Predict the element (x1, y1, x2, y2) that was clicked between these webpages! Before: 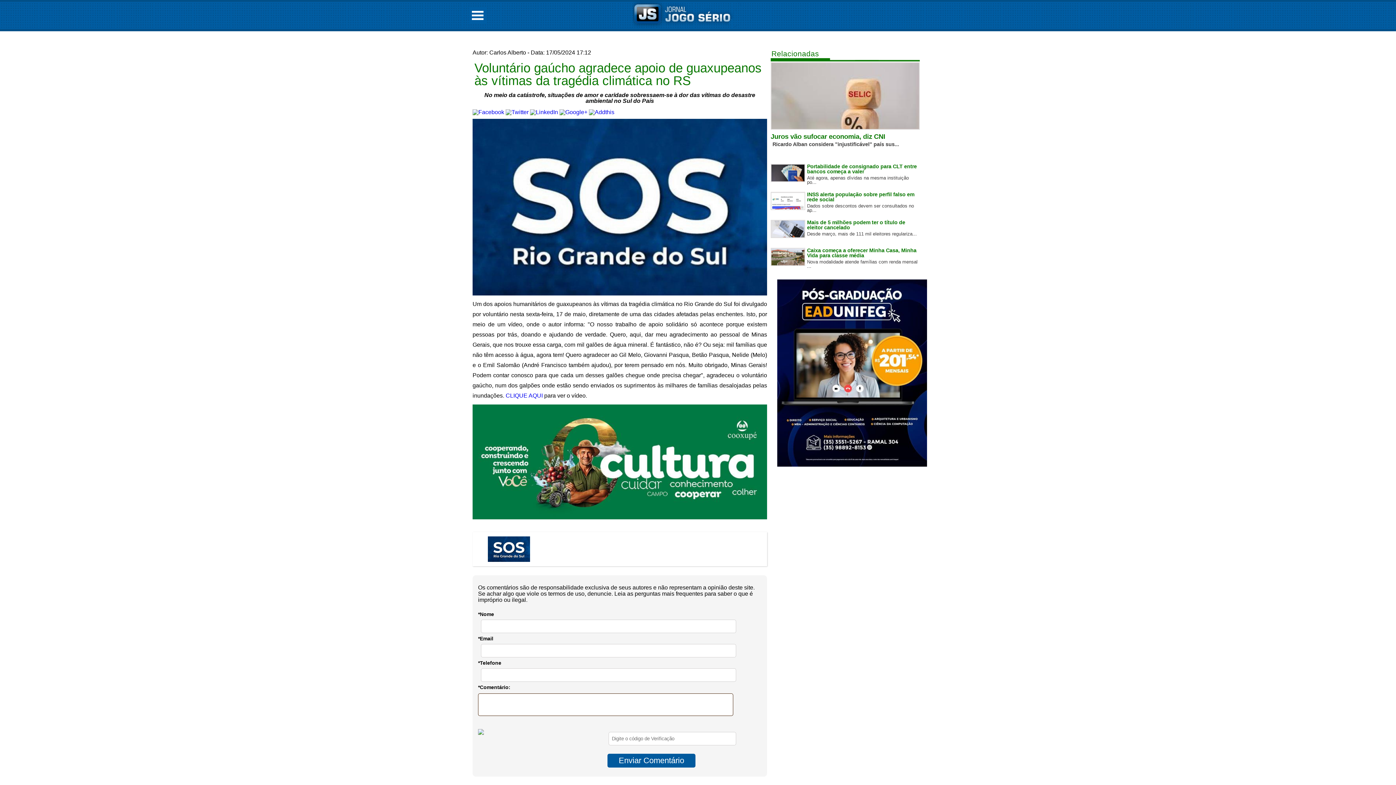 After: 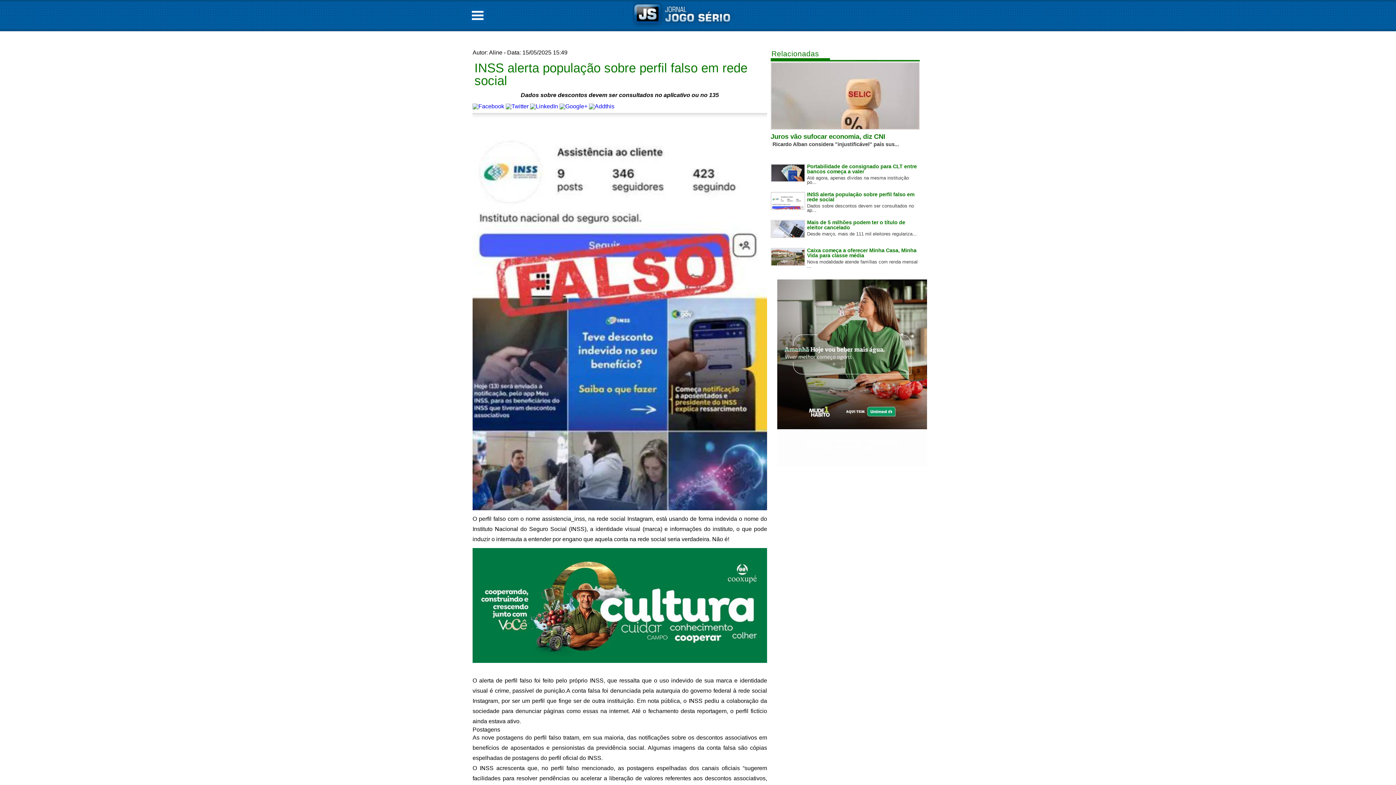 Action: label: INSS alerta população sobre perfil falso em rede social

Dados sobre descontos devem ser consultados no ap... bbox: (770, 192, 920, 219)